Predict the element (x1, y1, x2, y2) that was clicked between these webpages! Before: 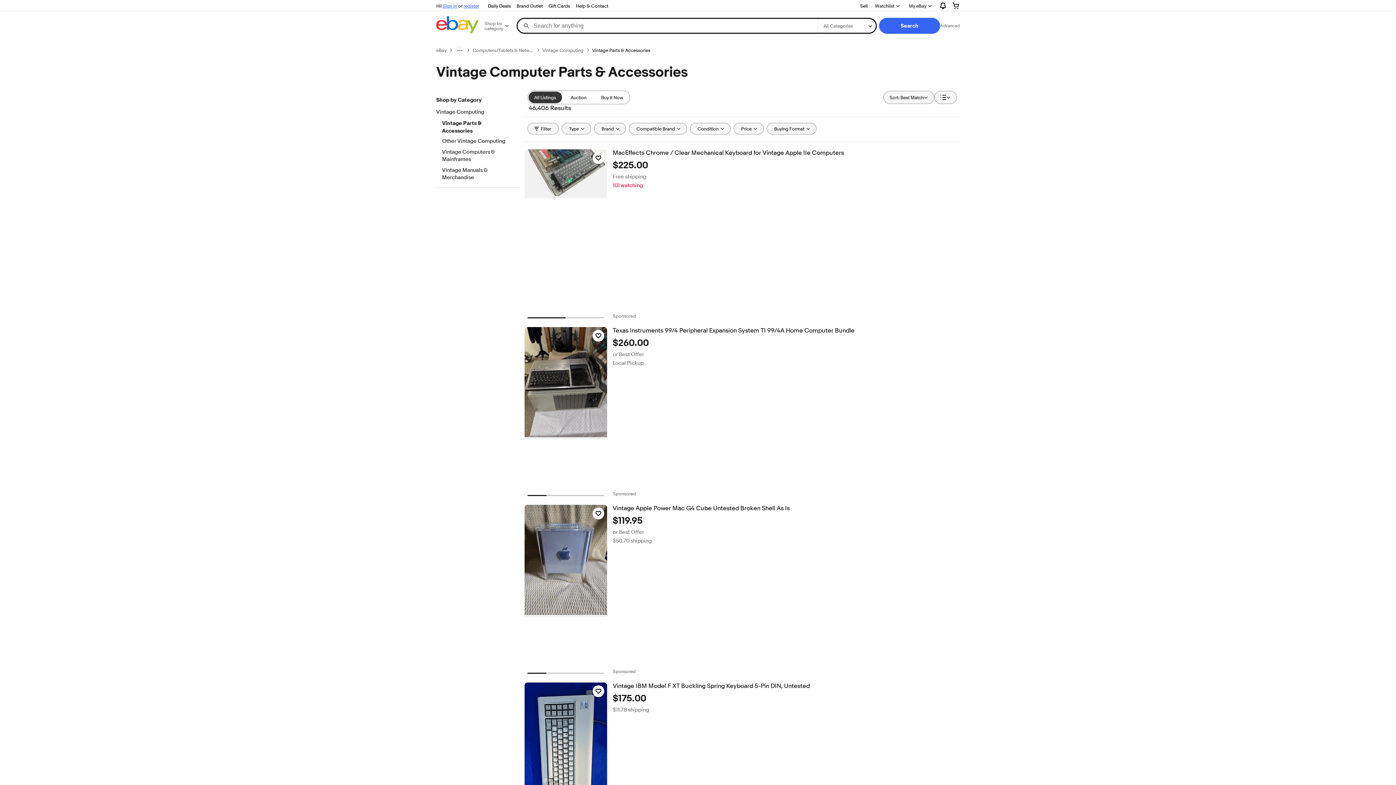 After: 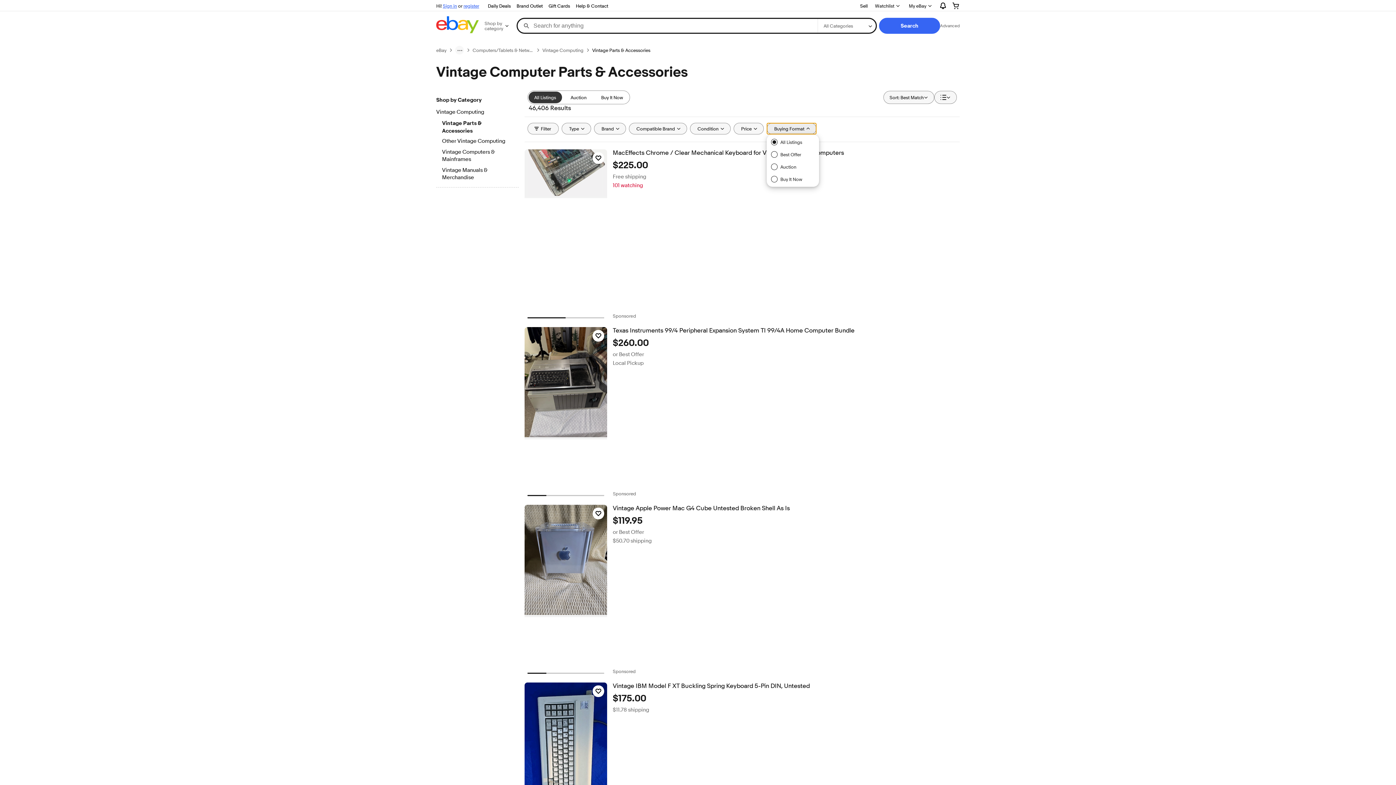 Action: bbox: (766, 122, 816, 134) label: Buying Format